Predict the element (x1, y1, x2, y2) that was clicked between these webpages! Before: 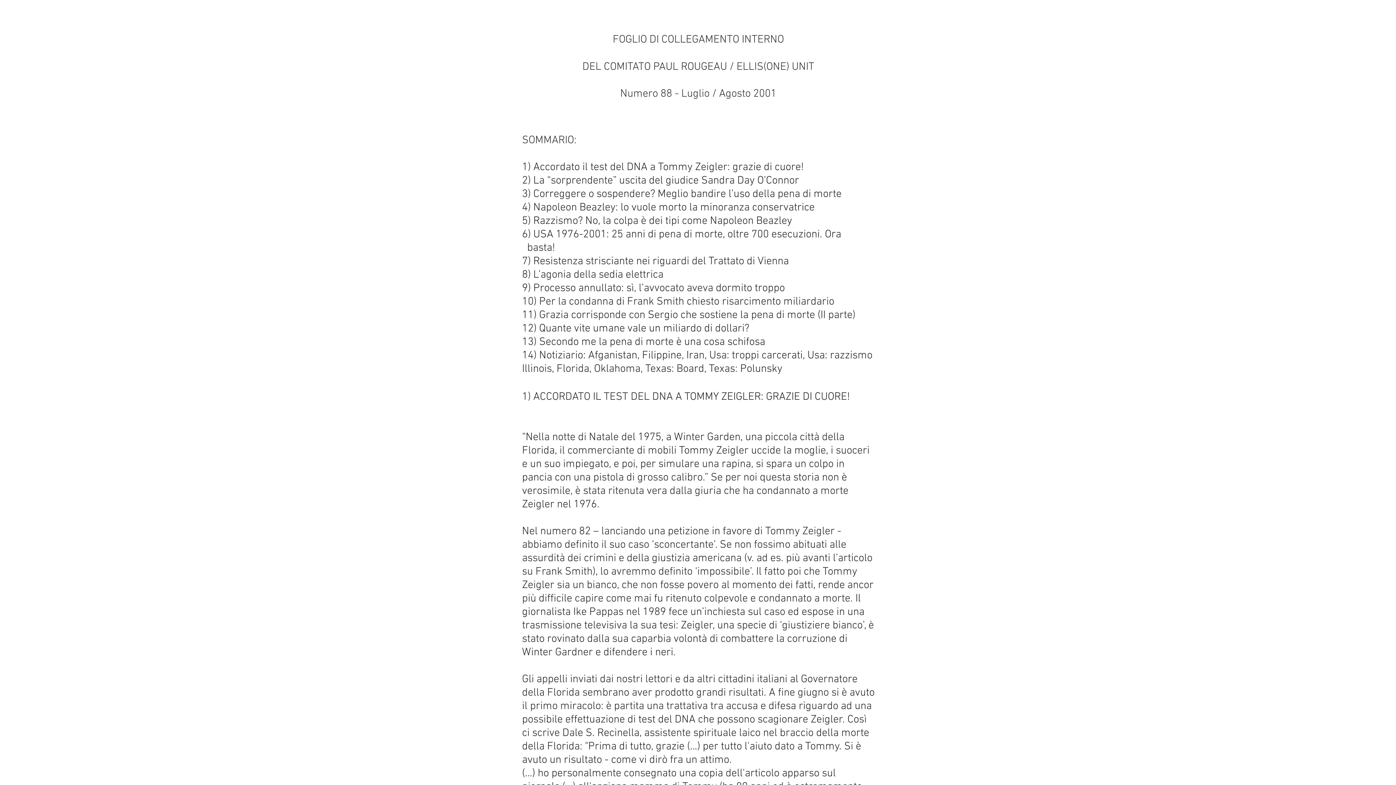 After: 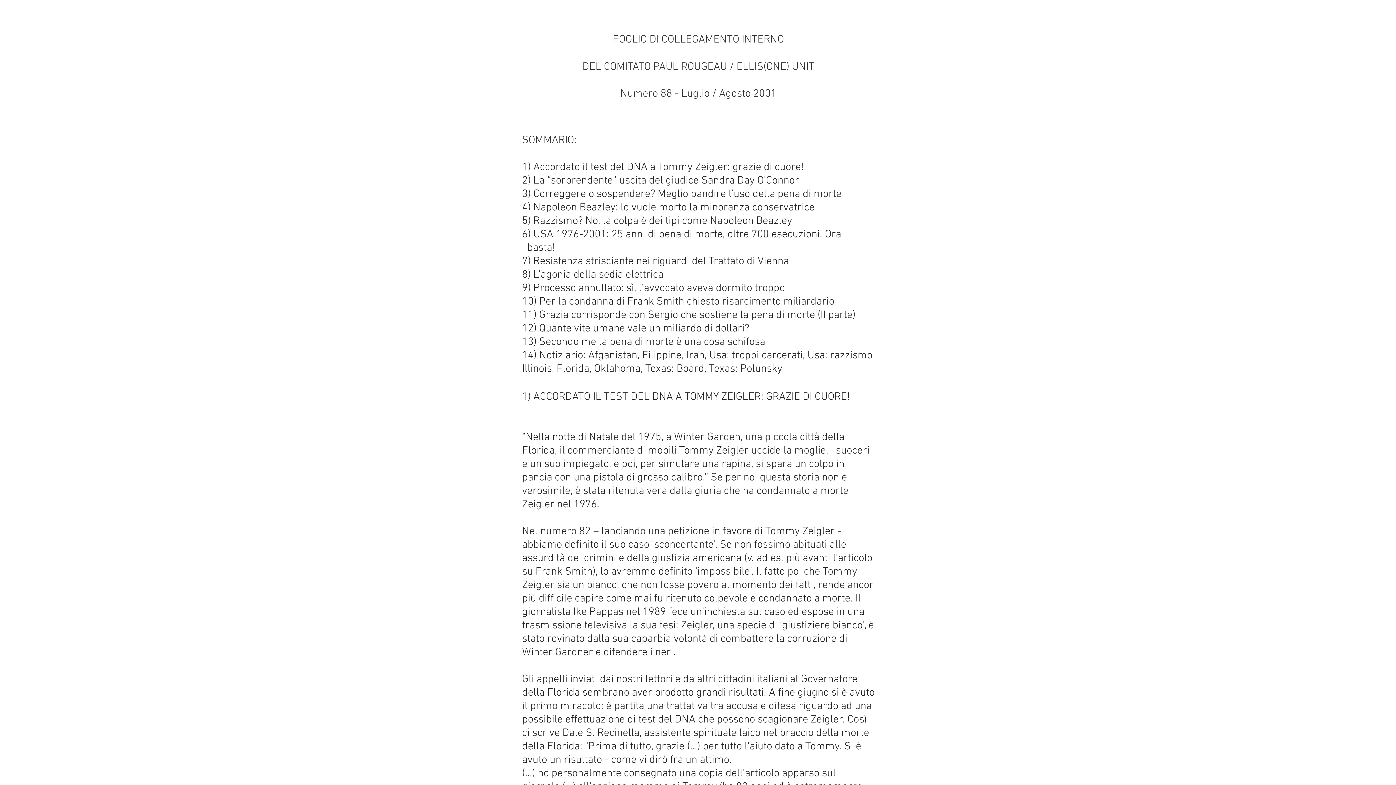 Action: label: 7) Resistenza strisciante nei riguardi del Trattato di Vienna bbox: (522, 254, 789, 268)